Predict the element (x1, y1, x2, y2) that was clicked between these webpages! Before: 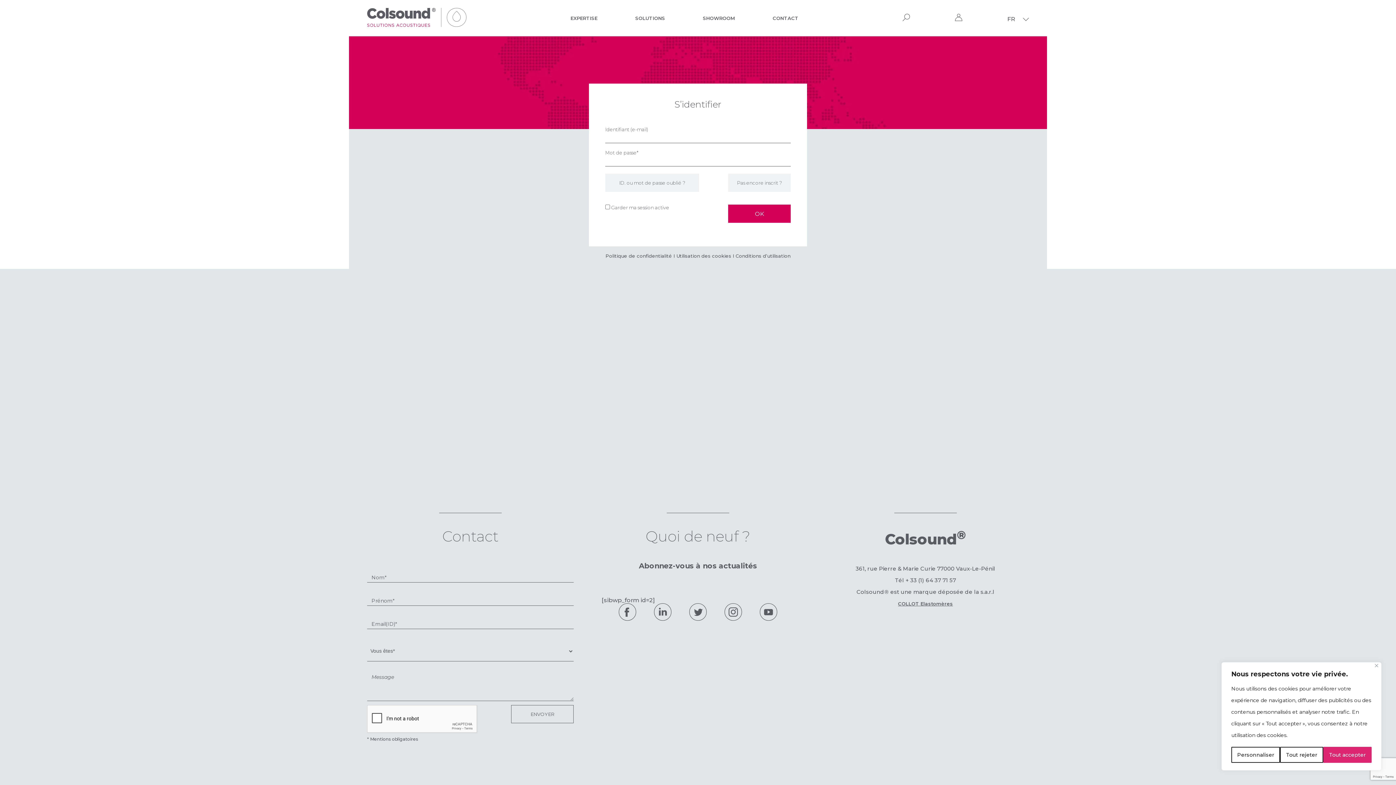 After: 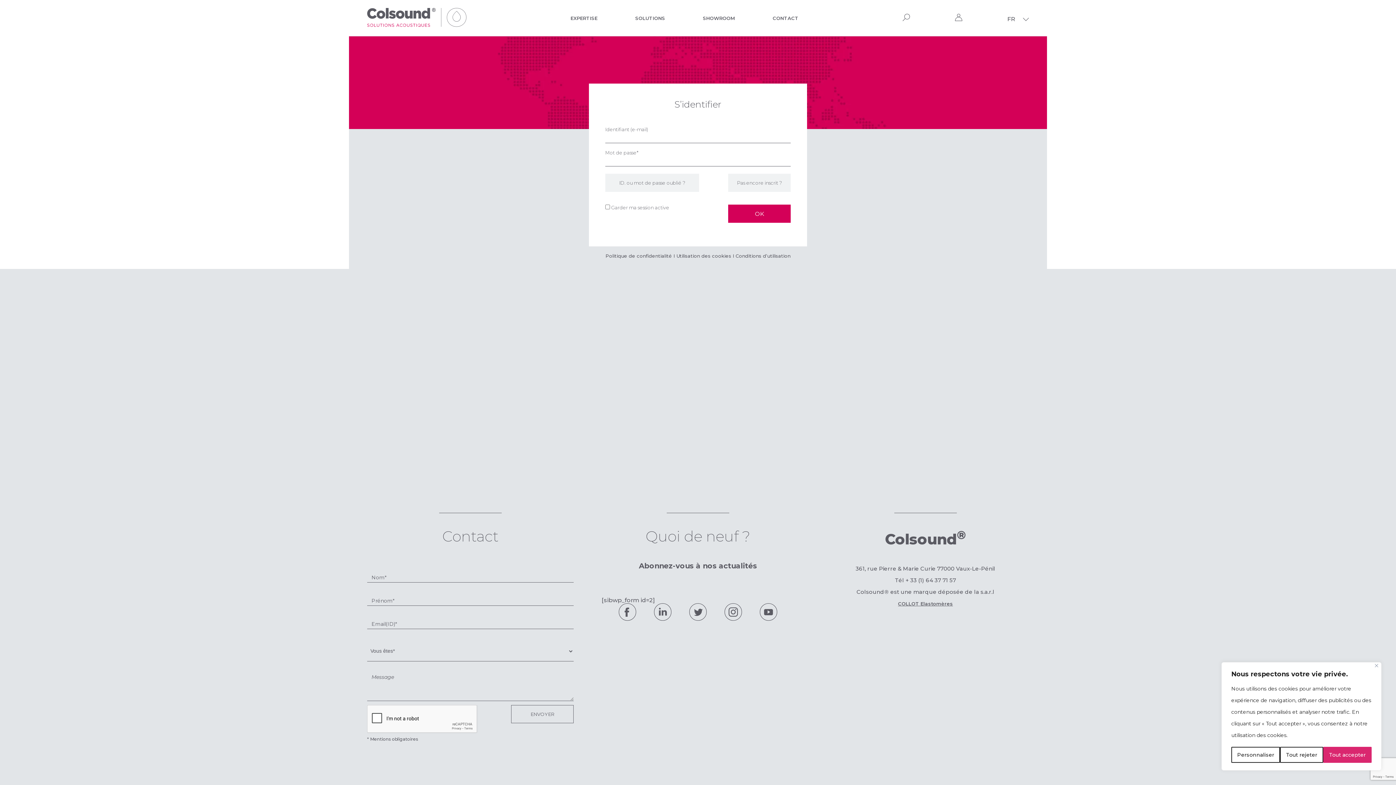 Action: bbox: (822, 598, 1029, 609) label: COLLOT Elastomères